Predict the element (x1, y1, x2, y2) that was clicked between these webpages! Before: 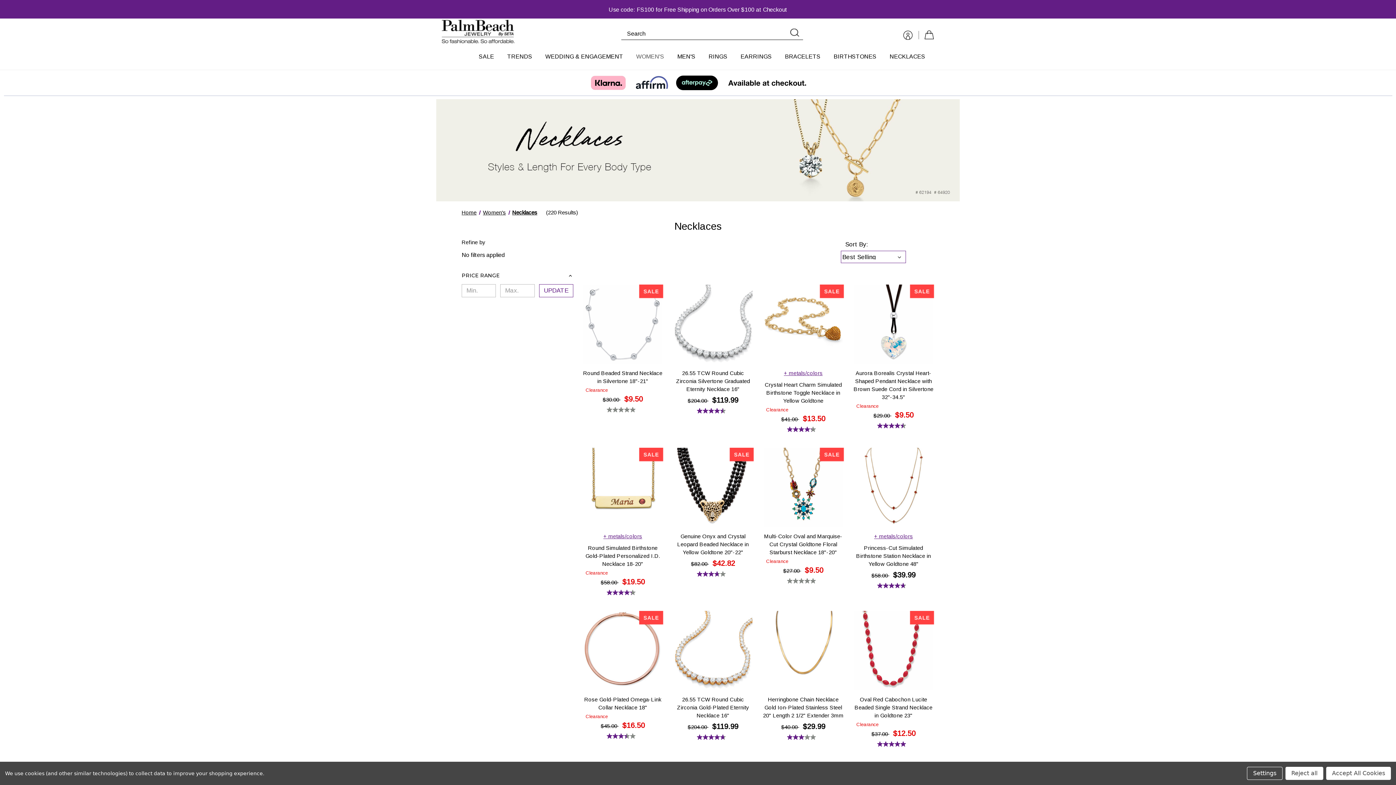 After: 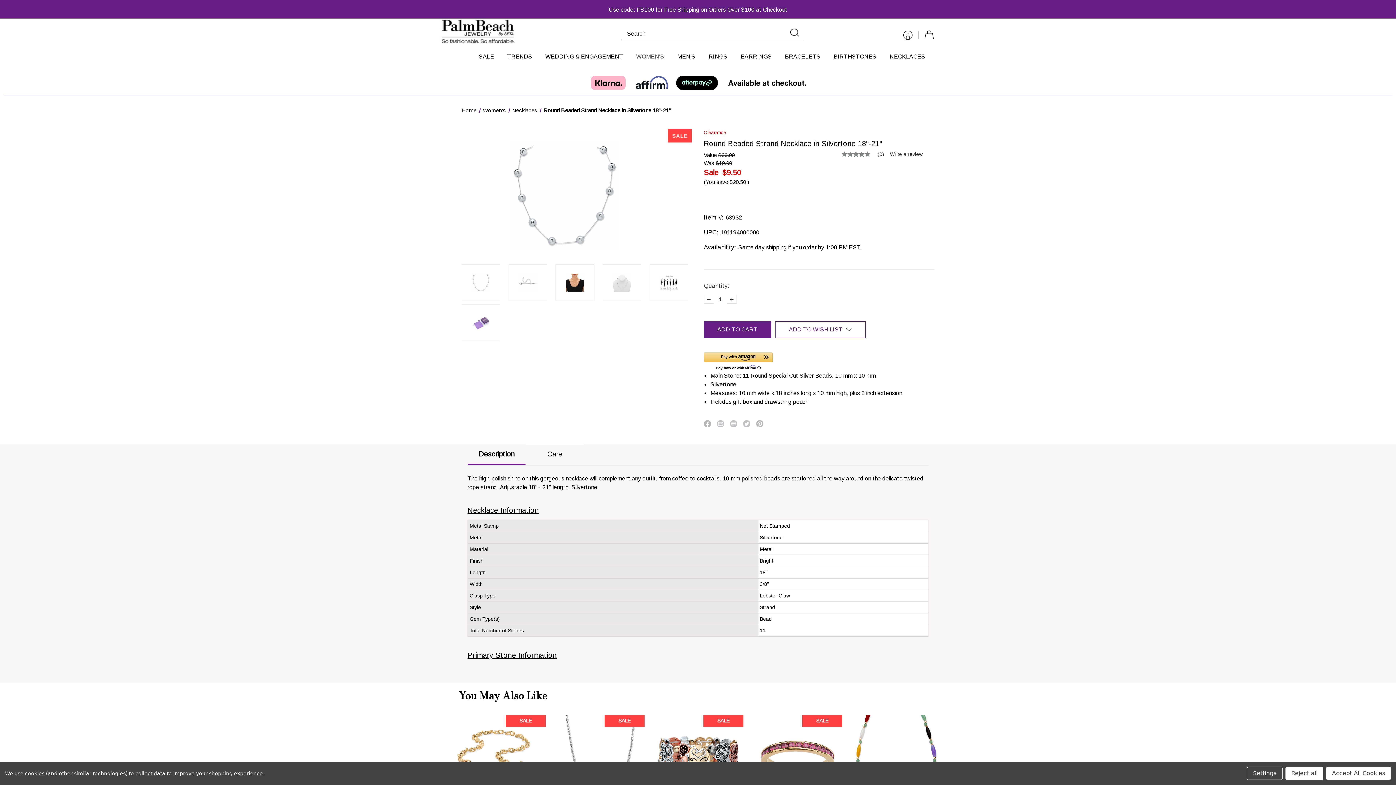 Action: label: Round Beaded Strand Necklace in Silvertone 18"-21",     Was
$19.99,
    Sale
$9.50

 bbox: (582, 369, 663, 385)